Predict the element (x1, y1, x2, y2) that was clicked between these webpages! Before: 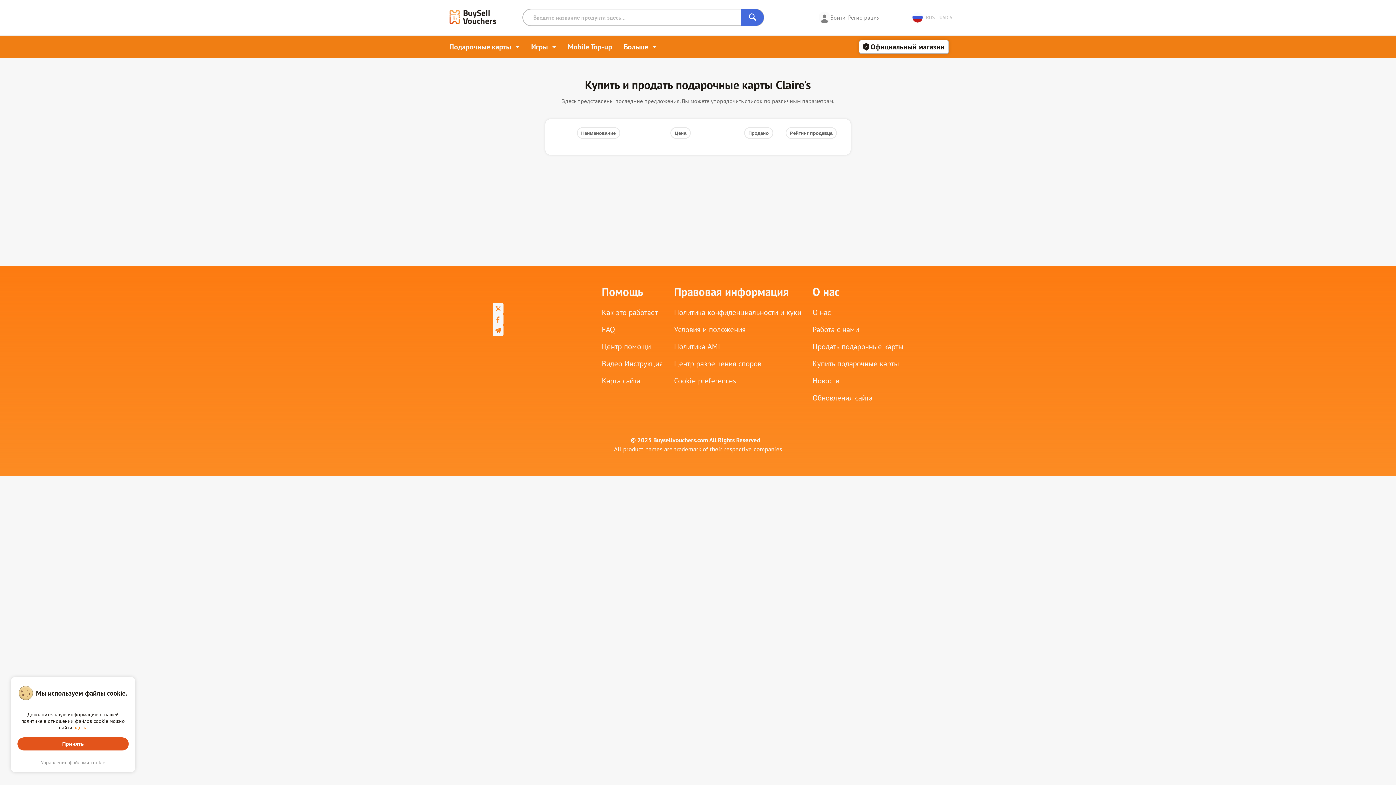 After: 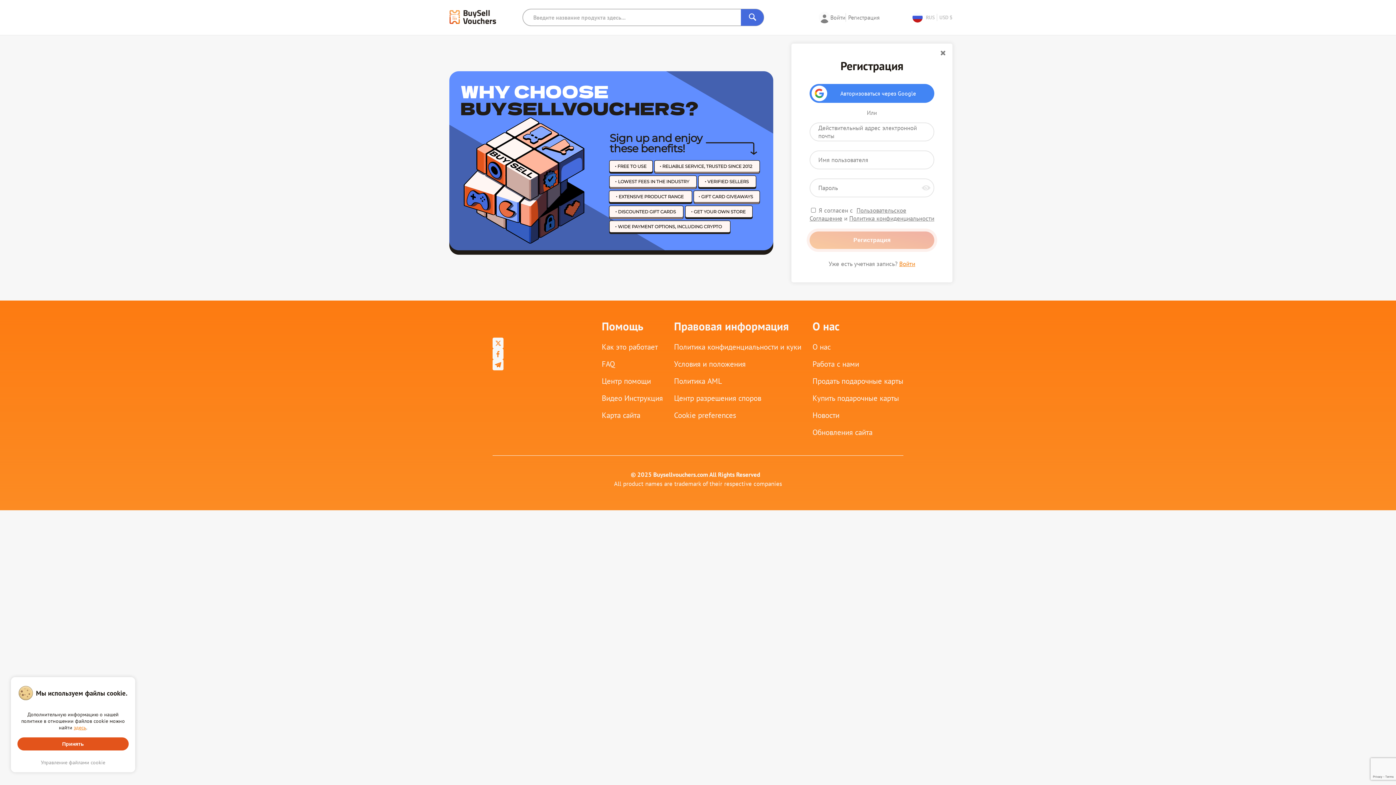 Action: bbox: (845, 13, 880, 21) label: Регистрация